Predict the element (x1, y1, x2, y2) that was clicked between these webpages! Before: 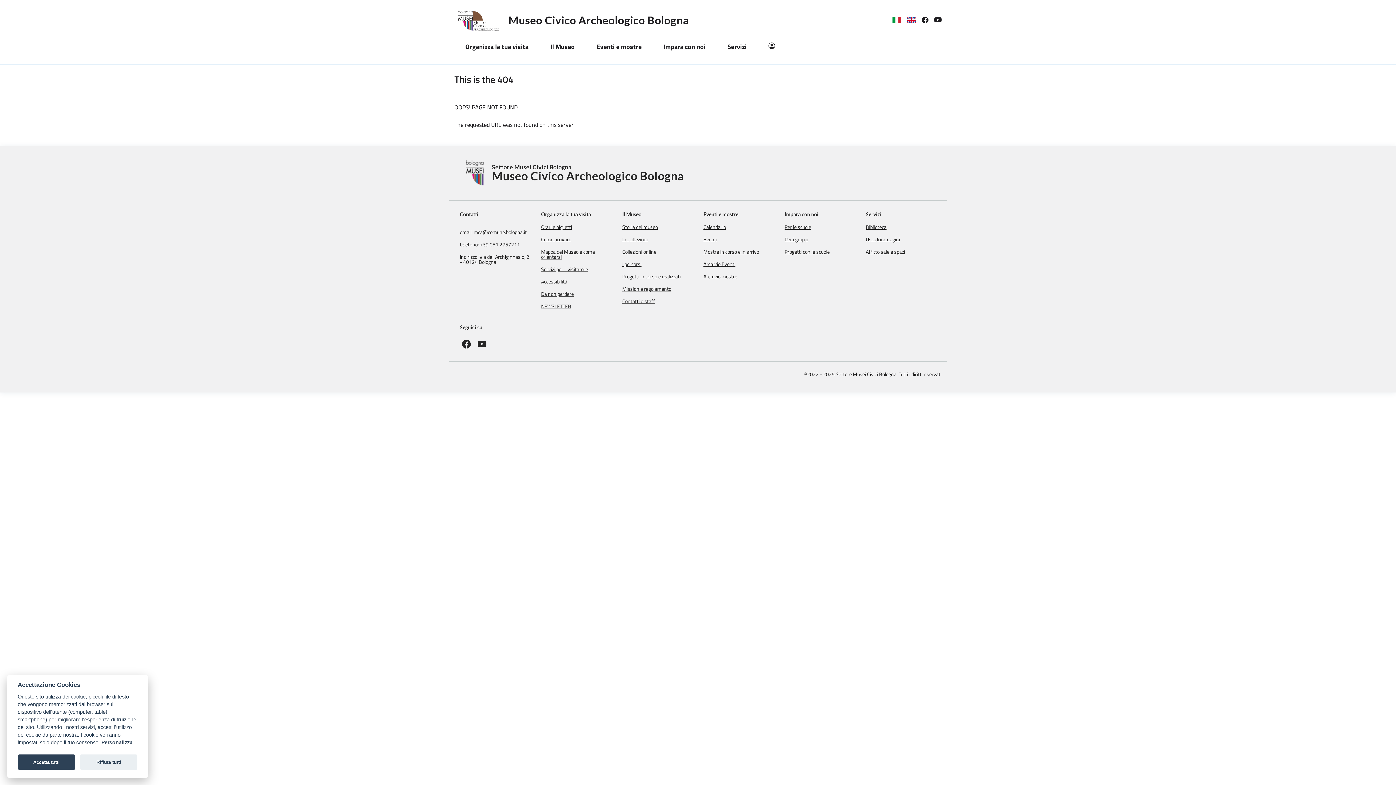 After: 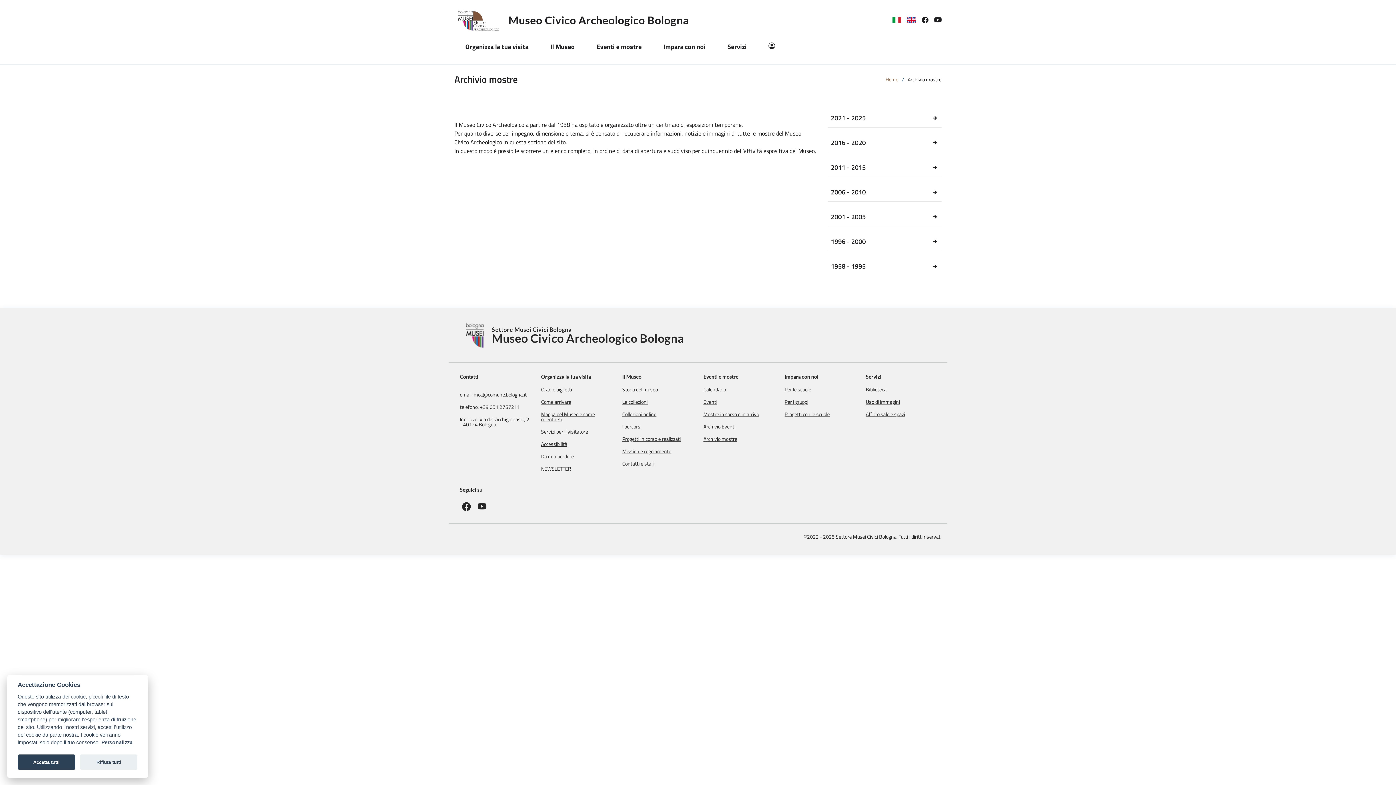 Action: label: Archivio mostre bbox: (703, 274, 737, 279)